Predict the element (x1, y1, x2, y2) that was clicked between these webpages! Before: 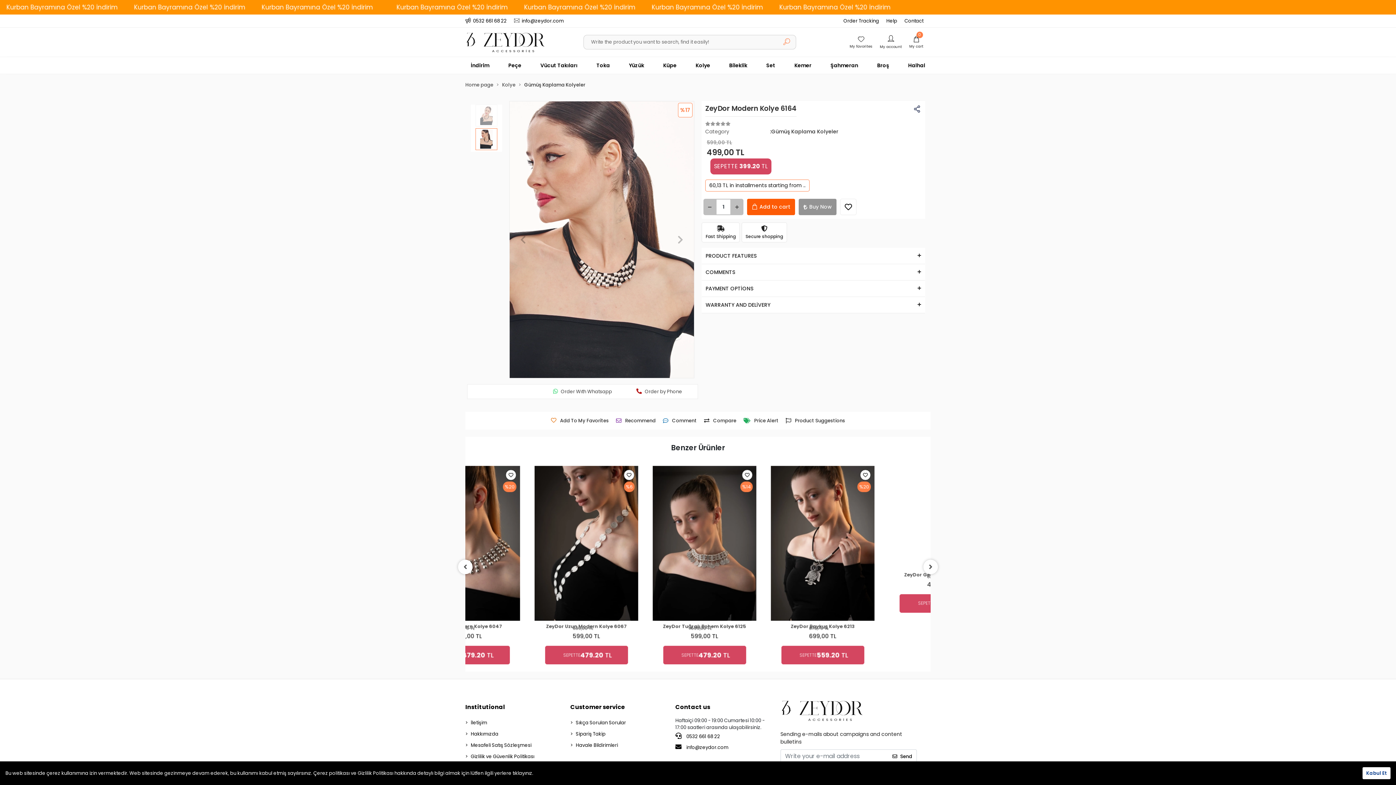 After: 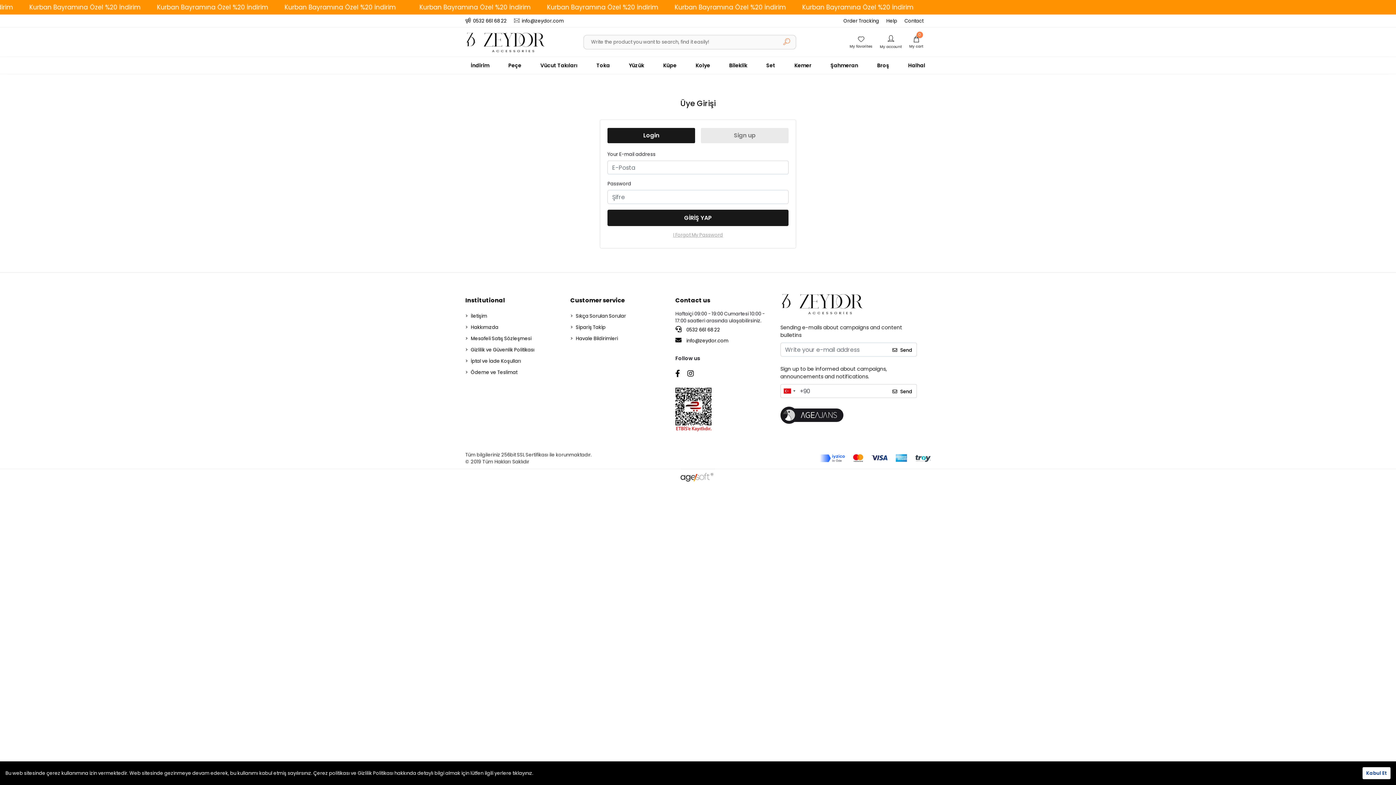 Action: bbox: (880, 42, 902, 50) label: My account